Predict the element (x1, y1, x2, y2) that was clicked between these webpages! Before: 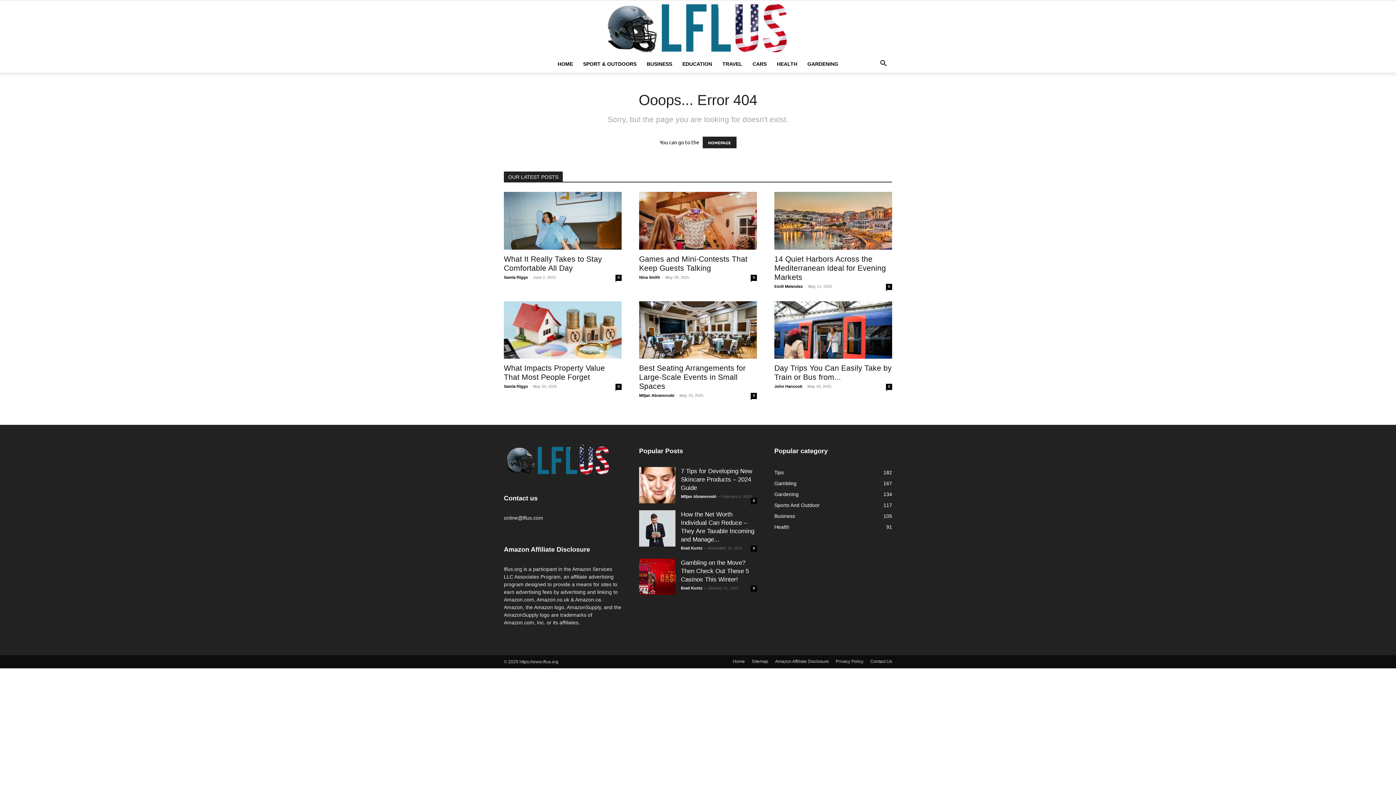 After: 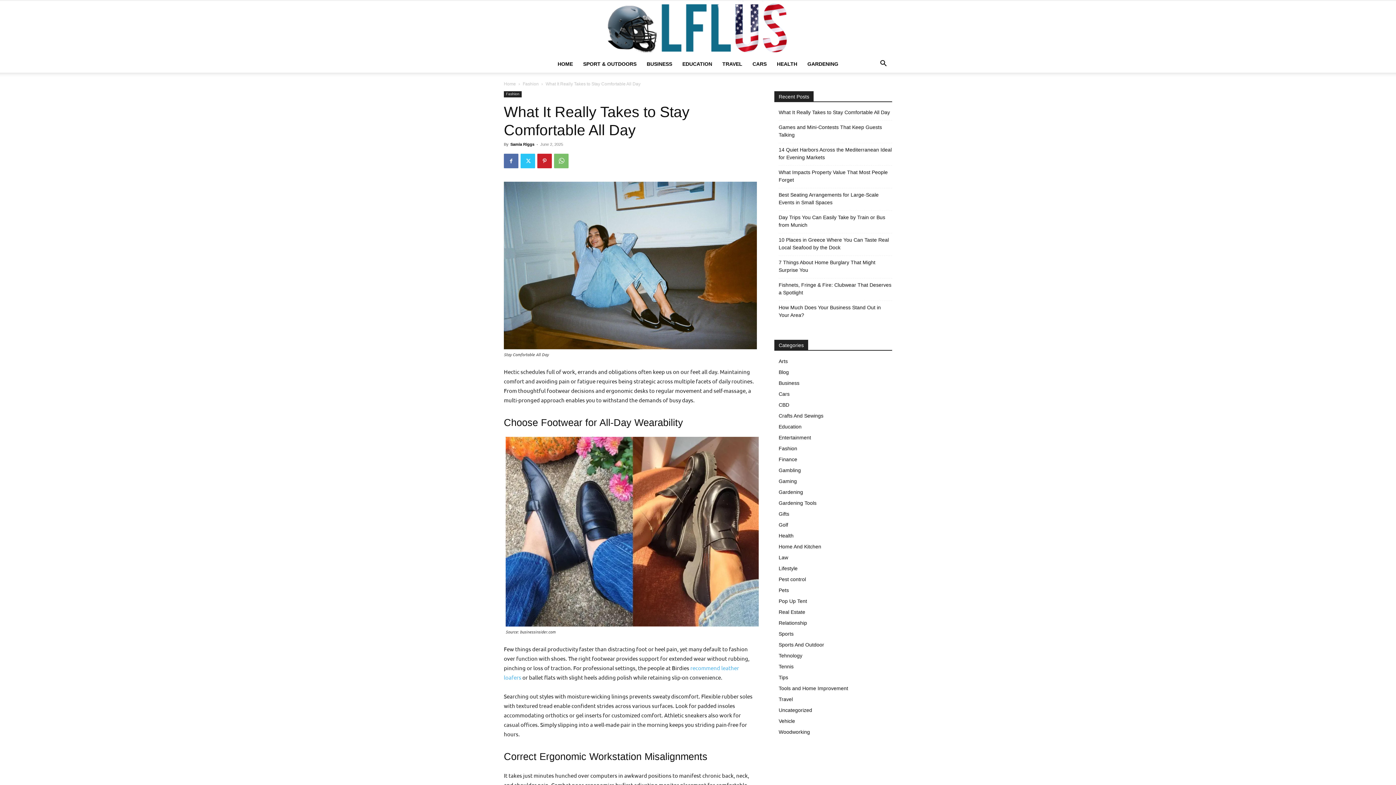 Action: label: 0 bbox: (615, 274, 621, 280)